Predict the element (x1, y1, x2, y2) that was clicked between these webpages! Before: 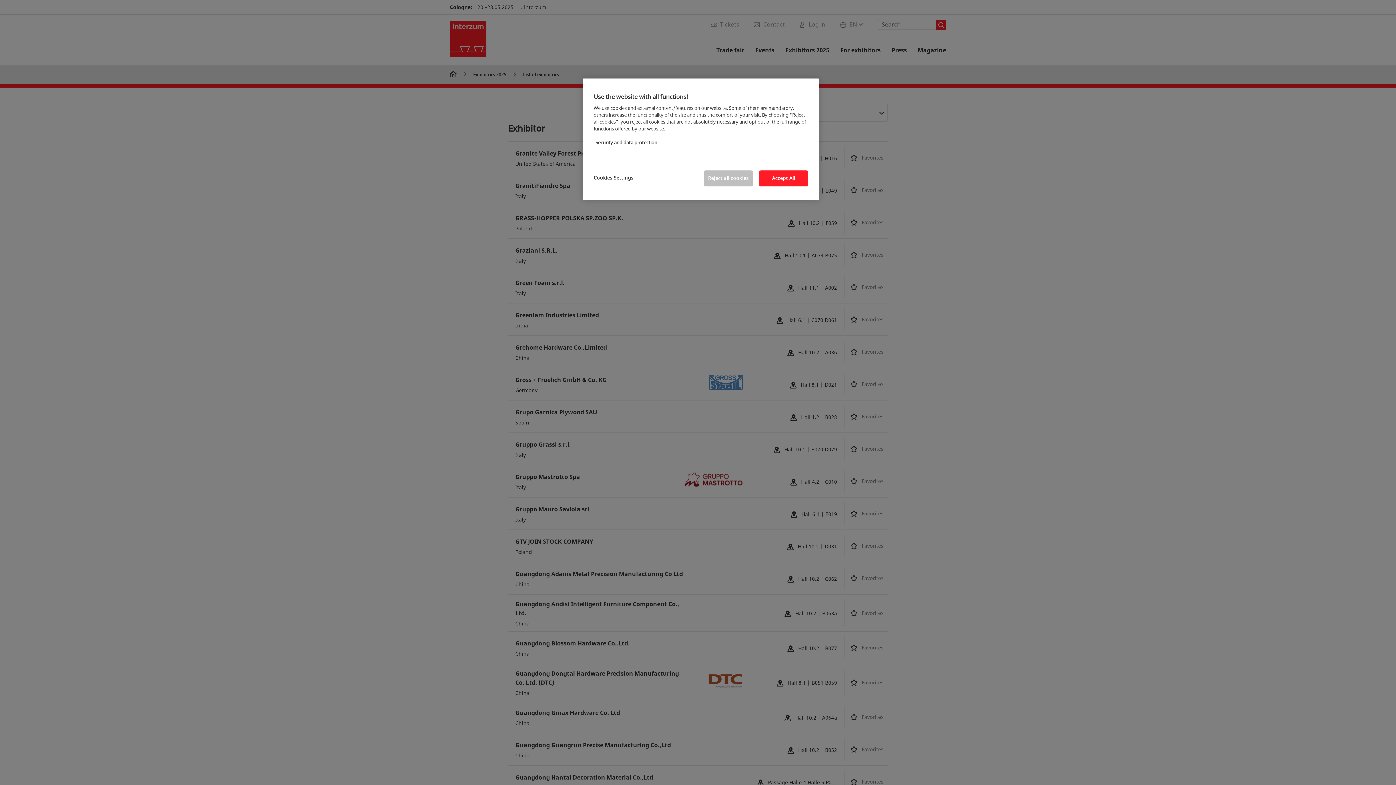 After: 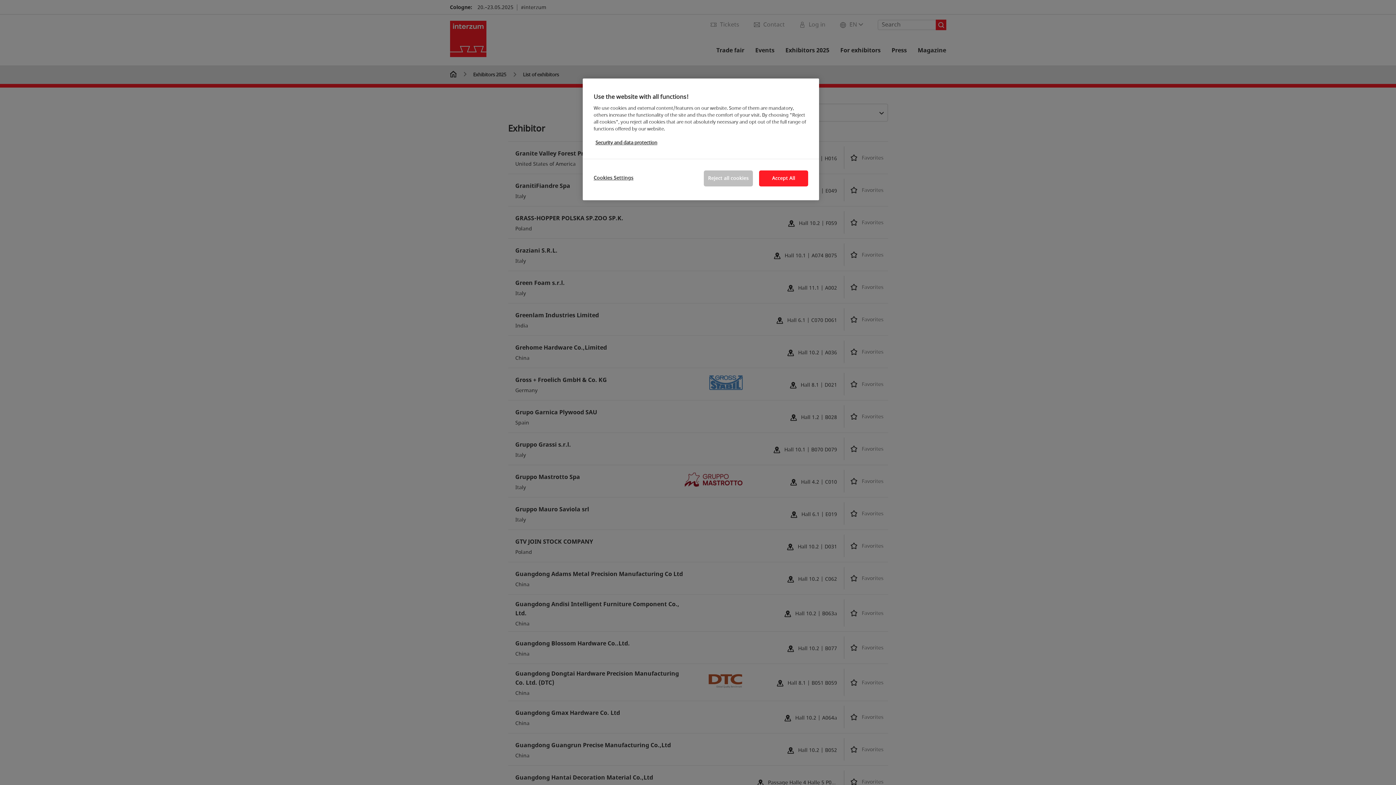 Action: label: More information about your privacy, opens in a new tab bbox: (595, 139, 657, 146)